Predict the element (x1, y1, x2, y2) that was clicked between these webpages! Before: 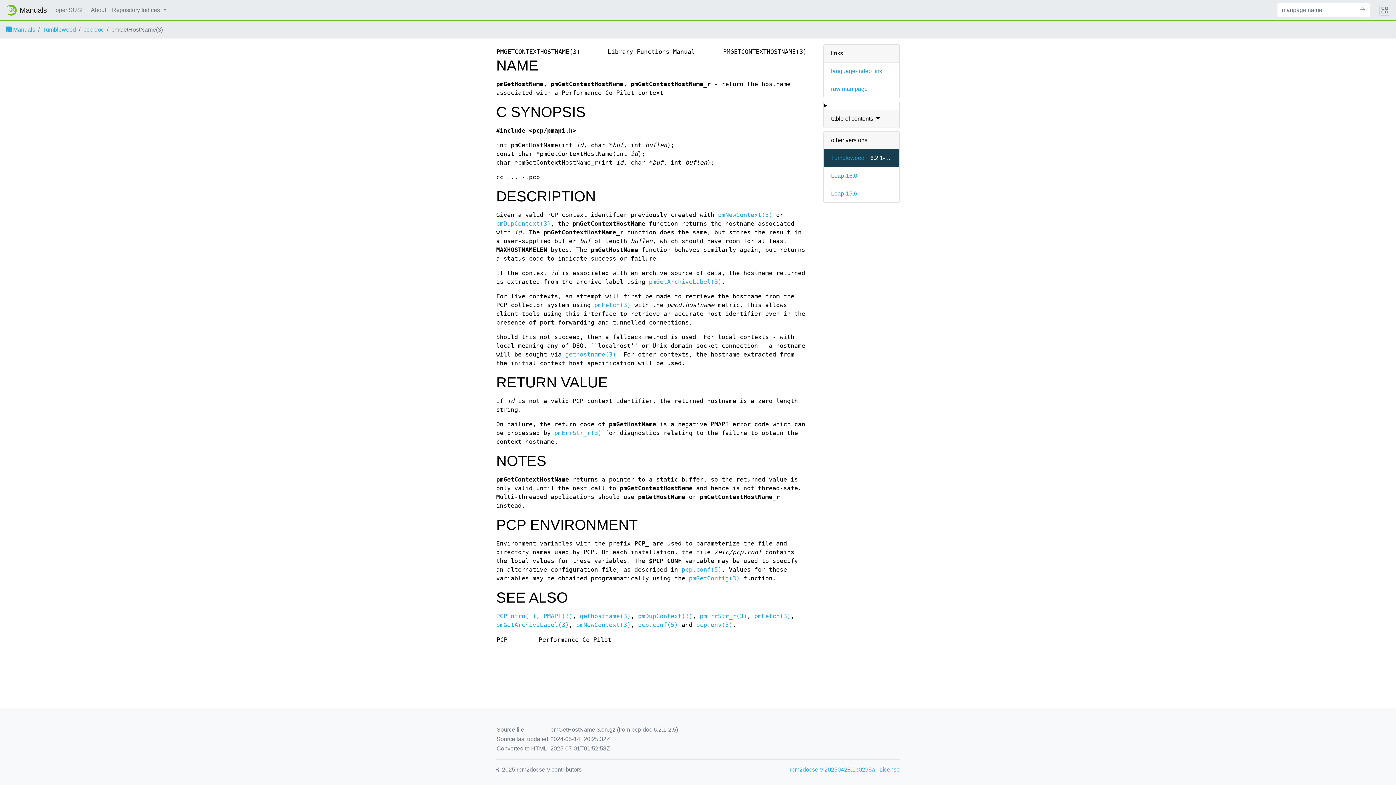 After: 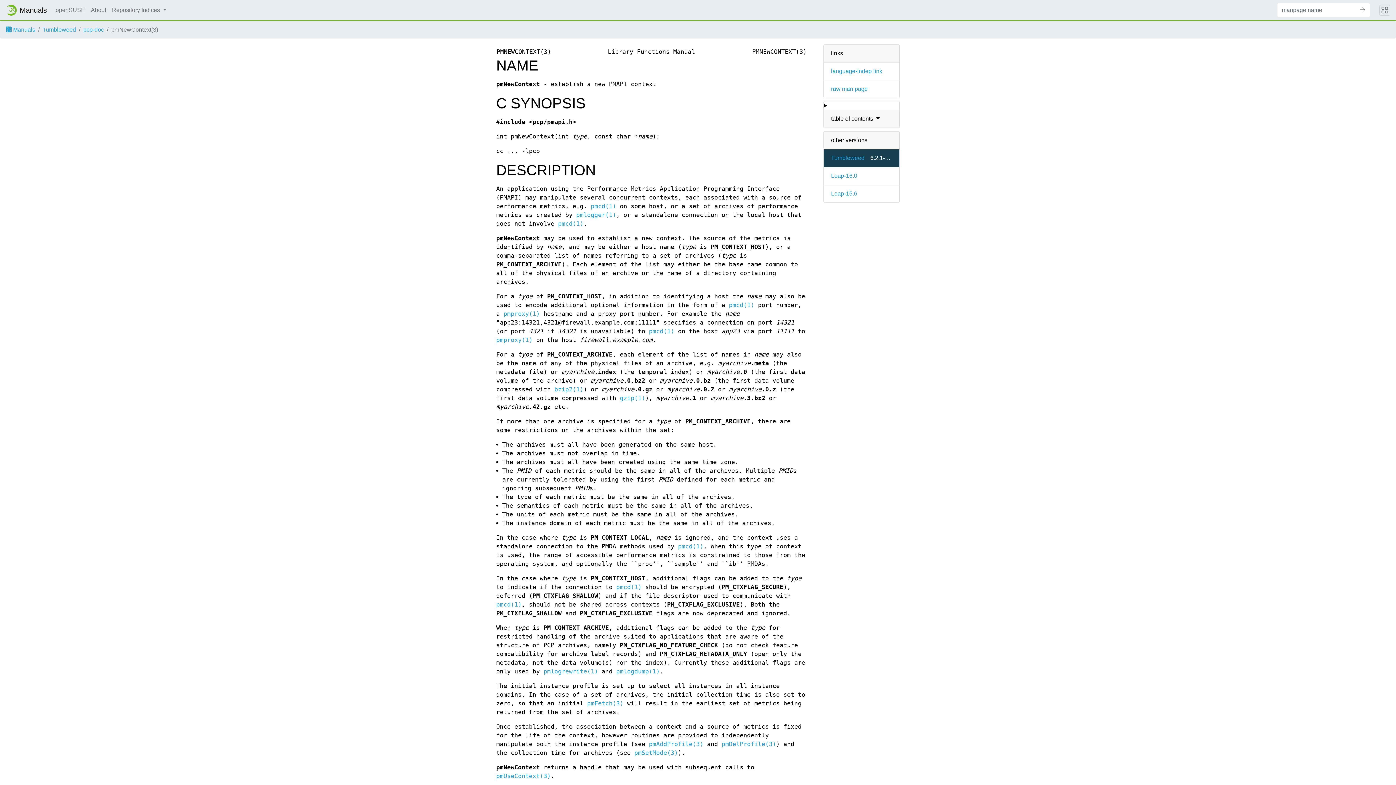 Action: bbox: (576, 621, 630, 628) label: pmNewContext(3)